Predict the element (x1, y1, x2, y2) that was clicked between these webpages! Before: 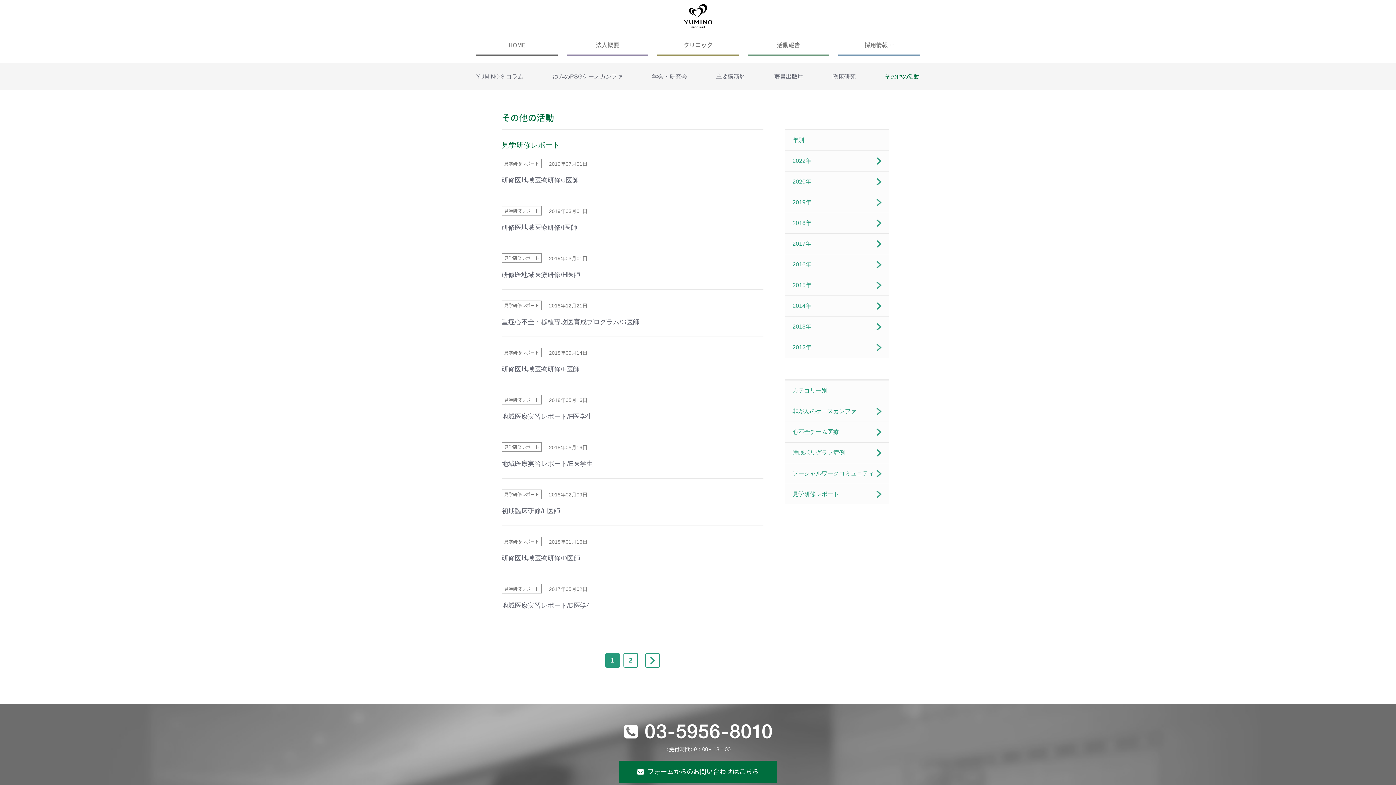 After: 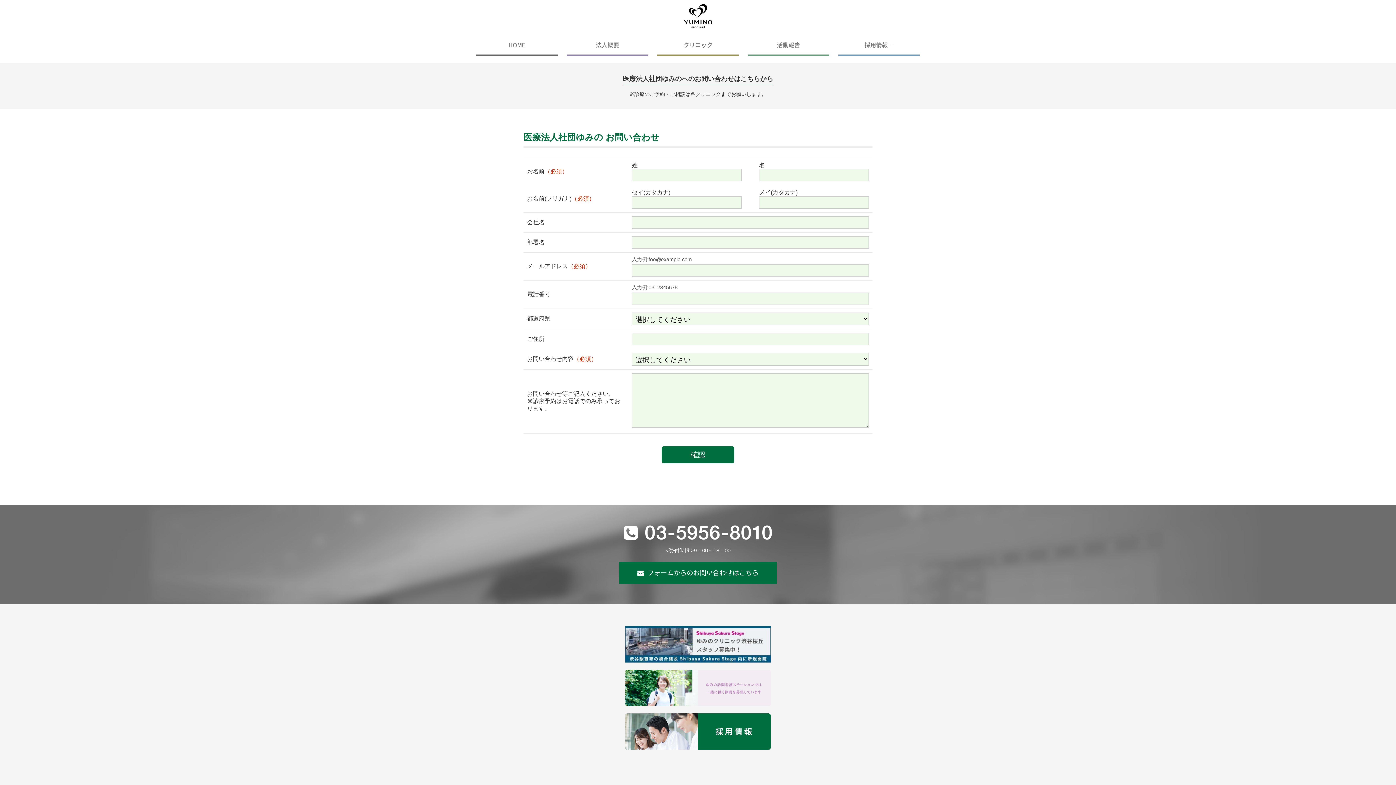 Action: label: フォームからのお問い合わせはこちら bbox: (619, 760, 777, 783)